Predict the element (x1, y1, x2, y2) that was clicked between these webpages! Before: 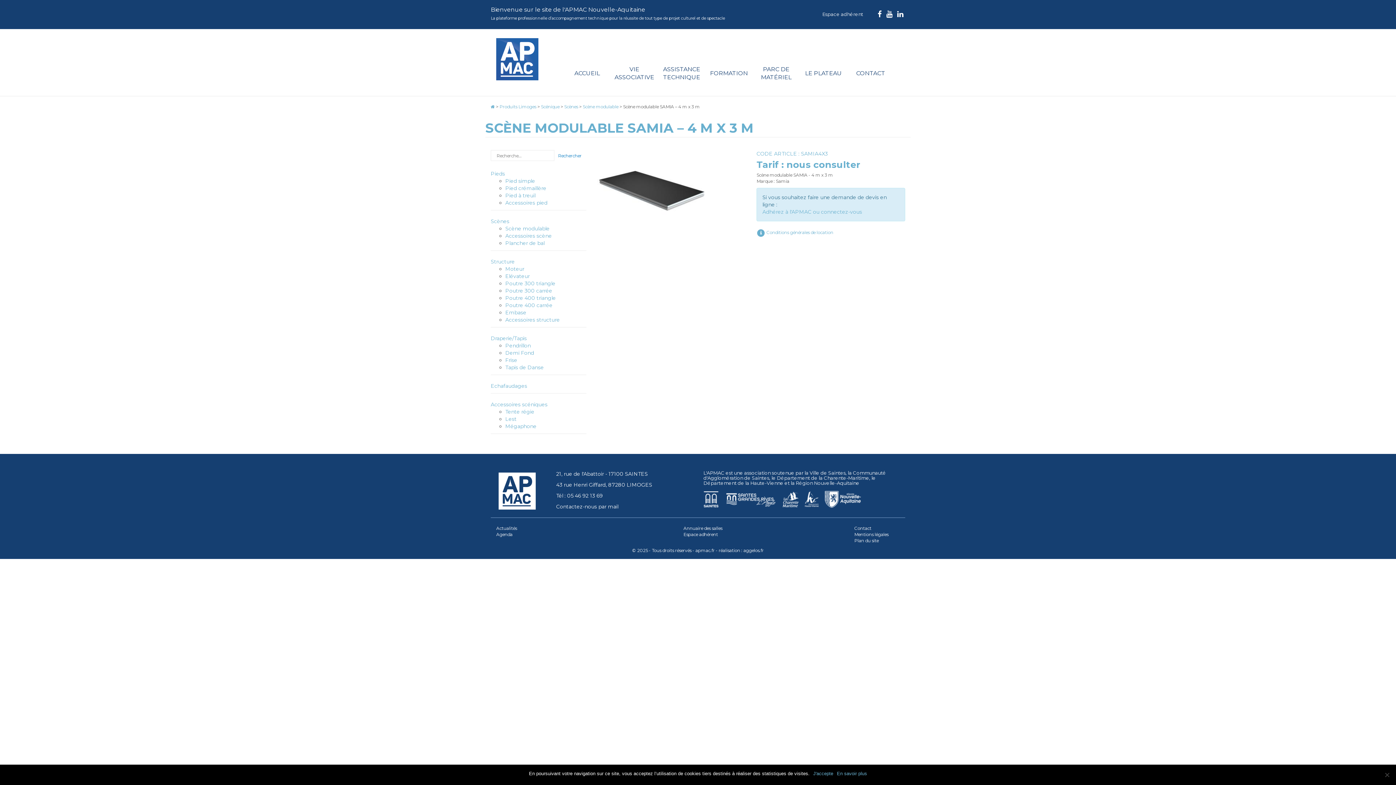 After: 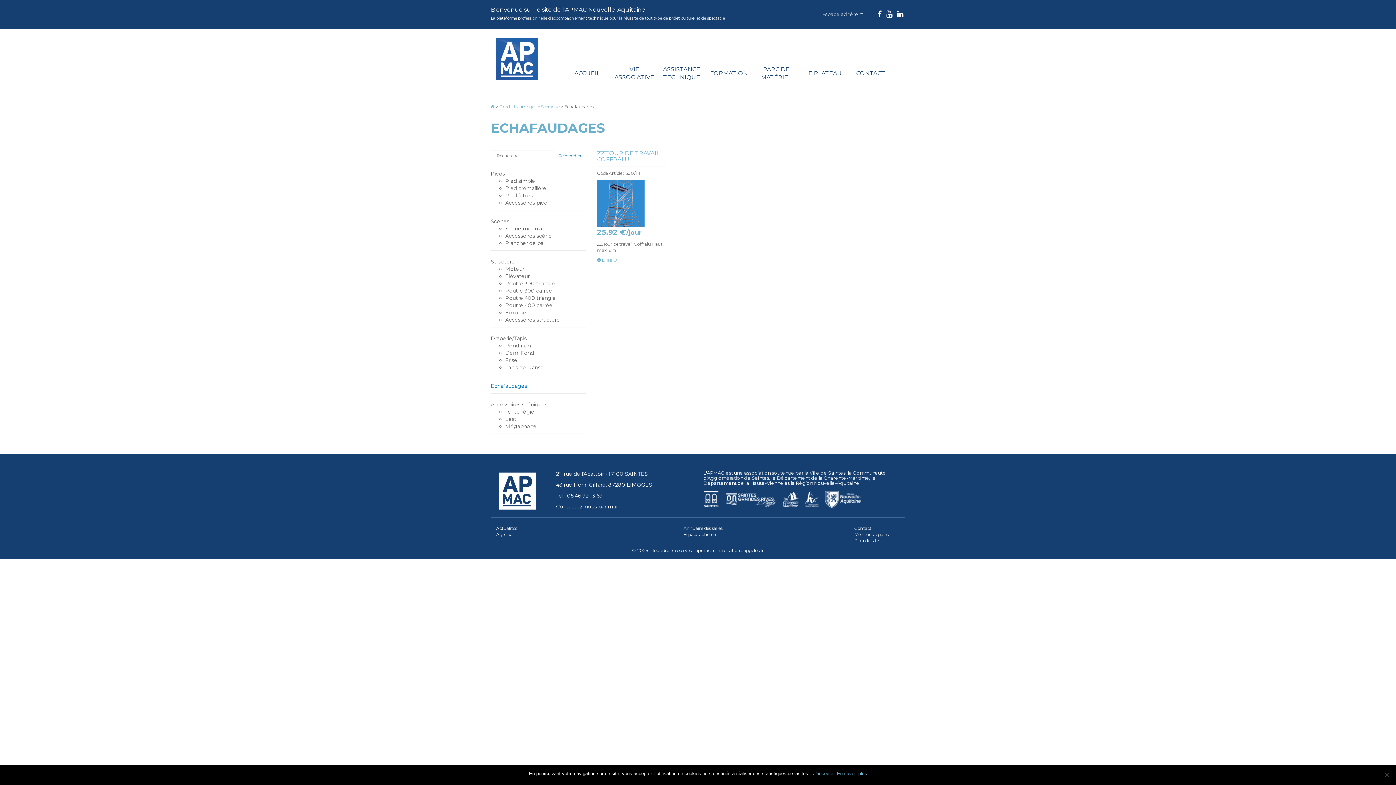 Action: label: Echafaudages bbox: (490, 382, 527, 389)